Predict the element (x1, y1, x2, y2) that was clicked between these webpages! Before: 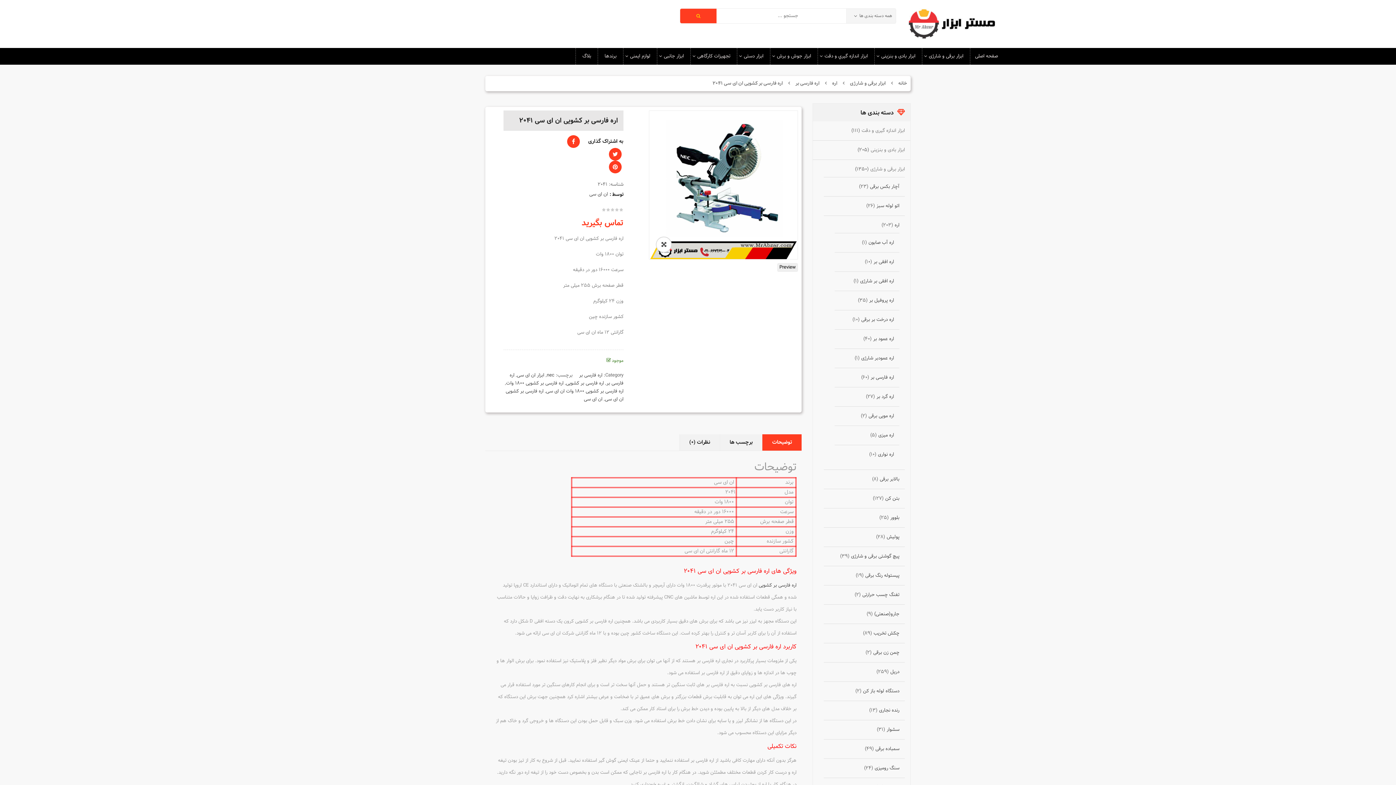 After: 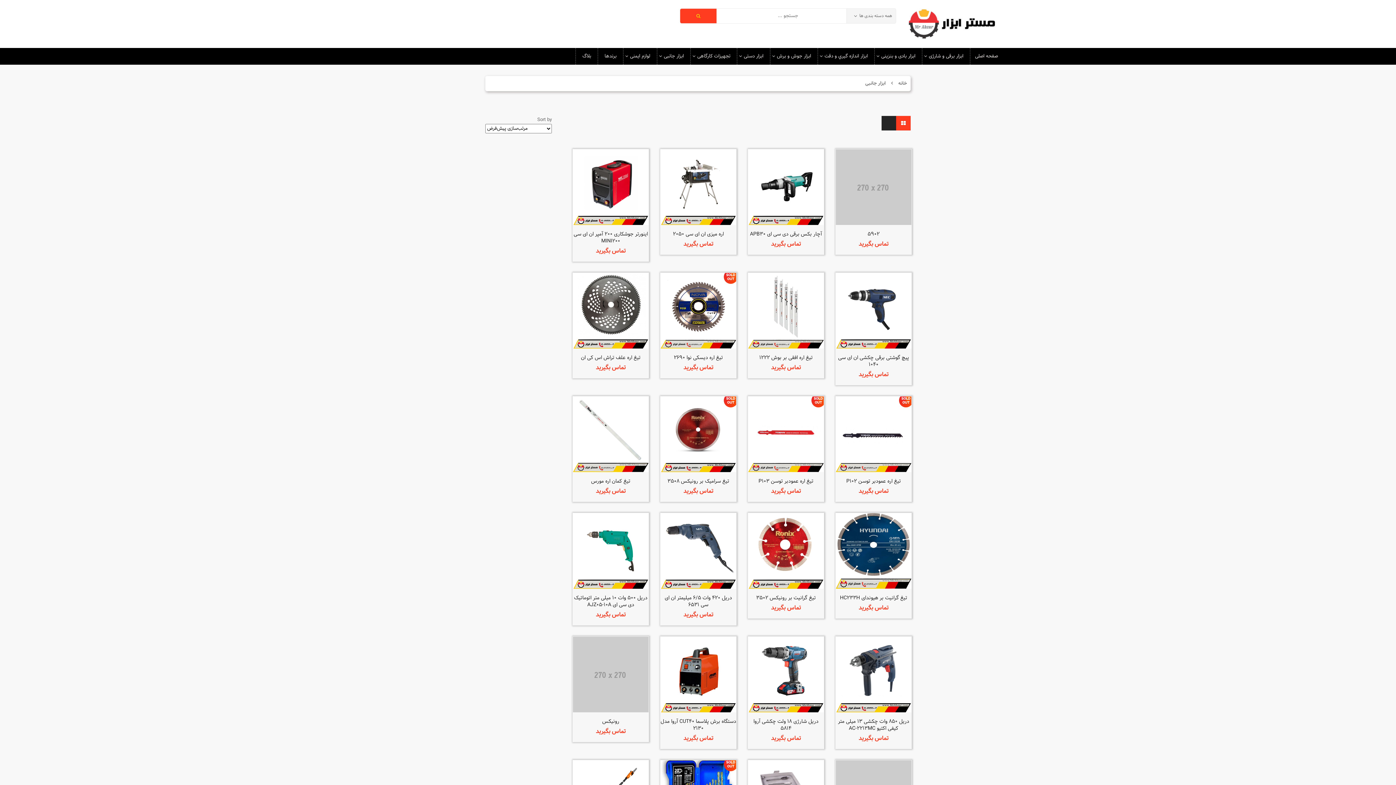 Action: label: ابزار جانبی bbox: (657, 48, 690, 64)